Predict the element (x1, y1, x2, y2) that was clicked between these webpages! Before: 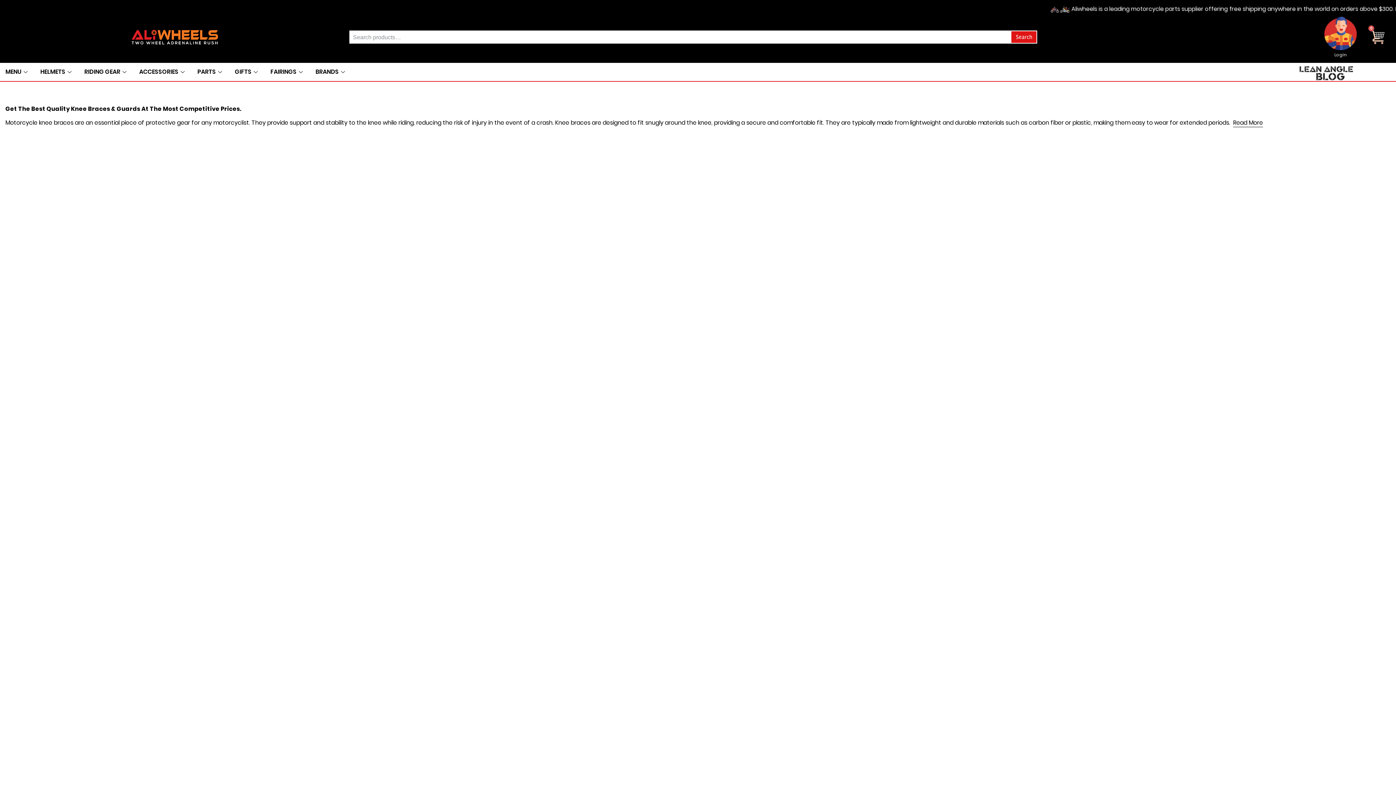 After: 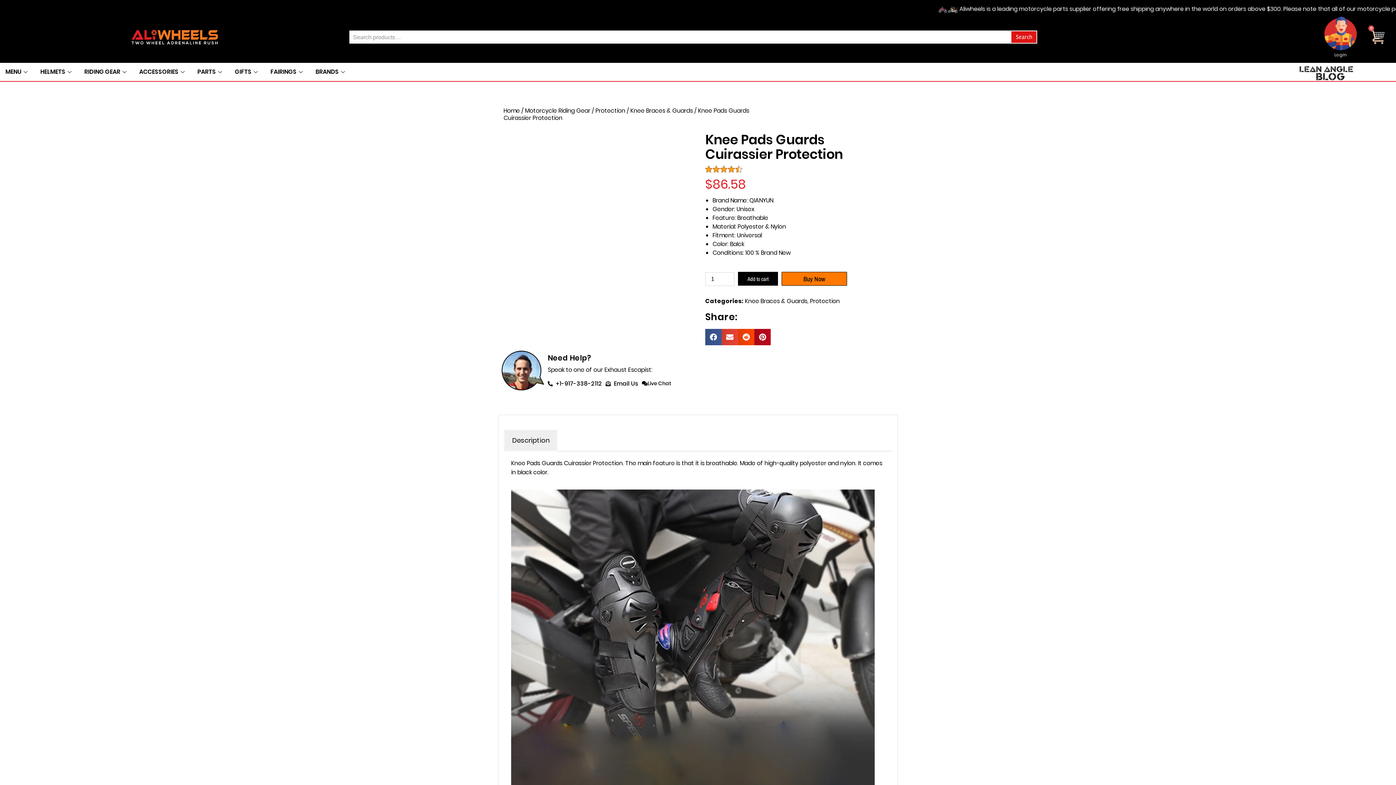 Action: bbox: (391, 680, 658, 686)